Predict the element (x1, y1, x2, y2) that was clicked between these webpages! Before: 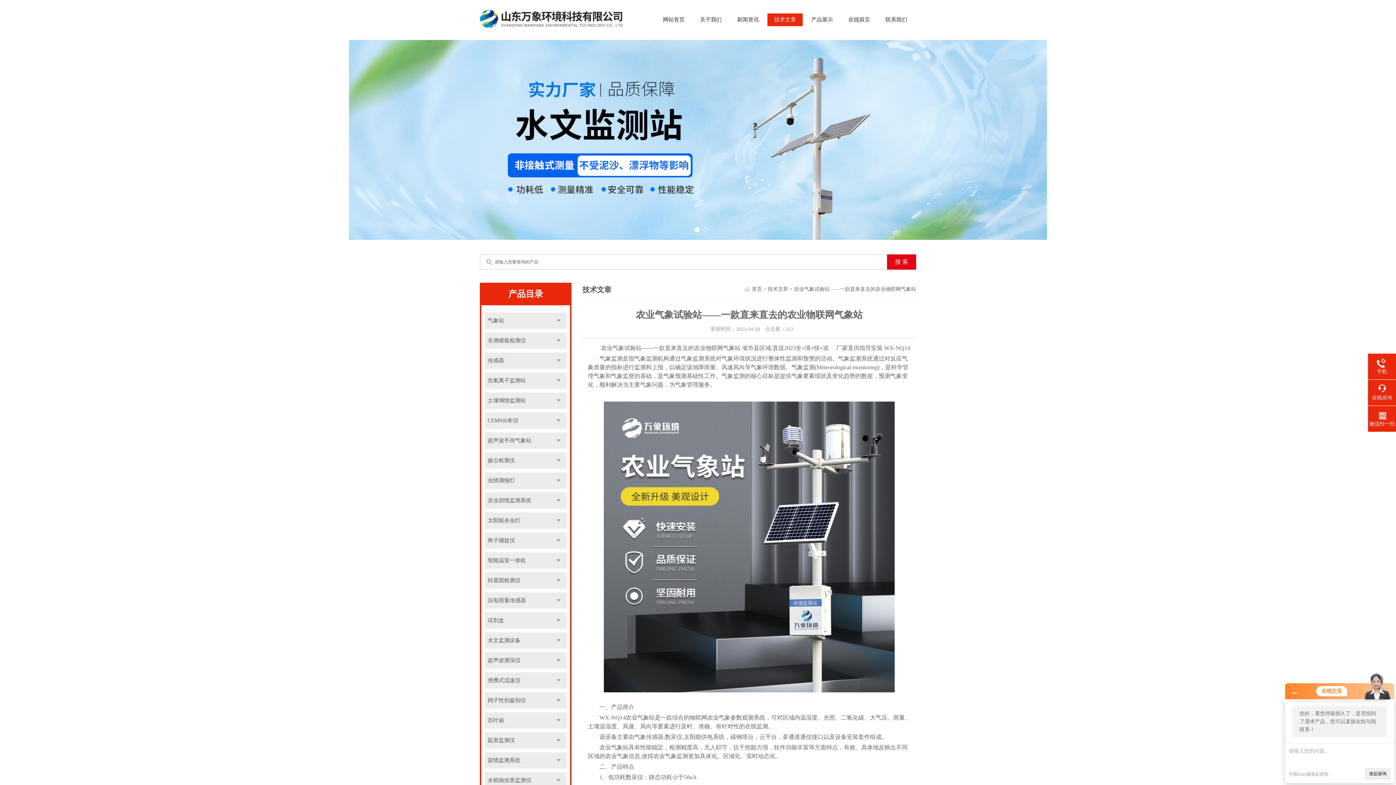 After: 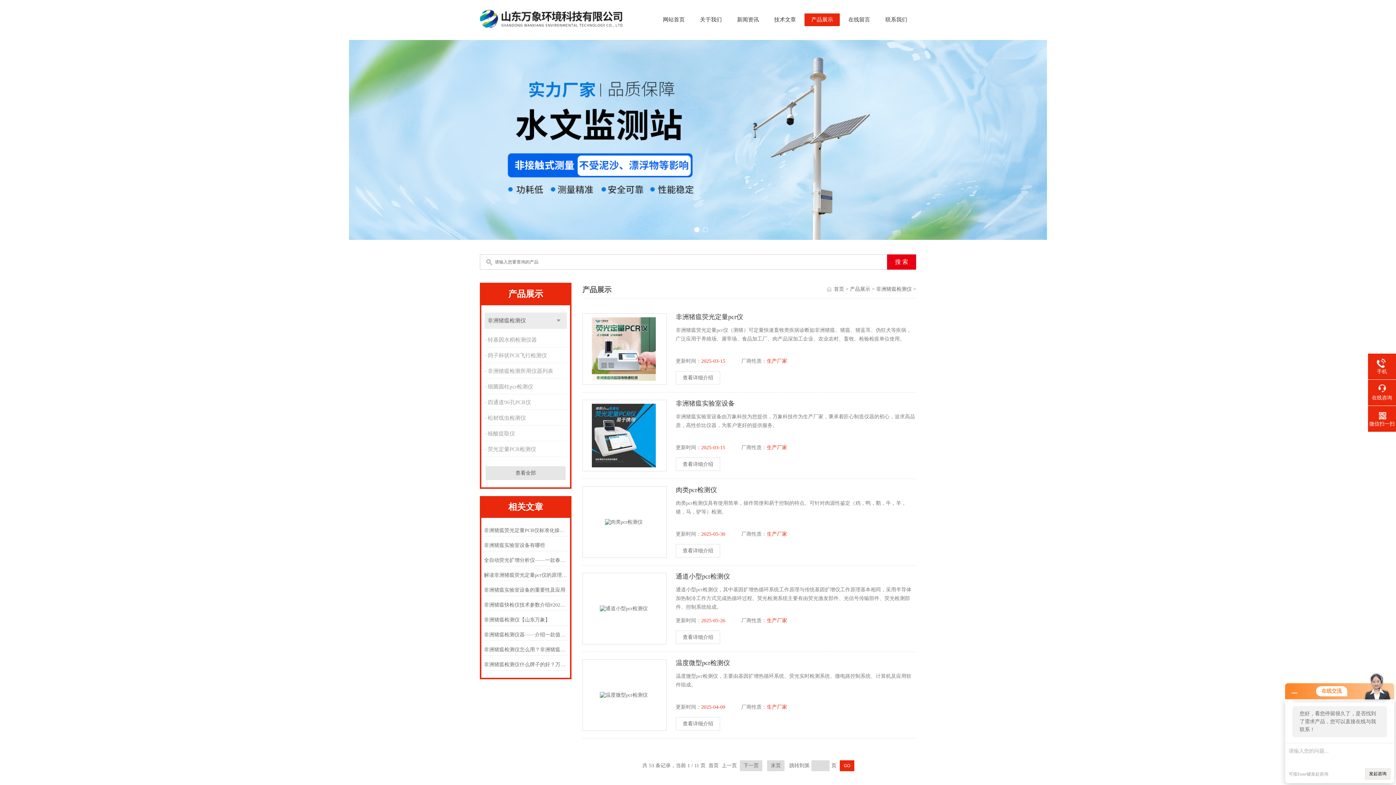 Action: label: 非洲猪瘟检测仪 bbox: (484, 332, 567, 349)